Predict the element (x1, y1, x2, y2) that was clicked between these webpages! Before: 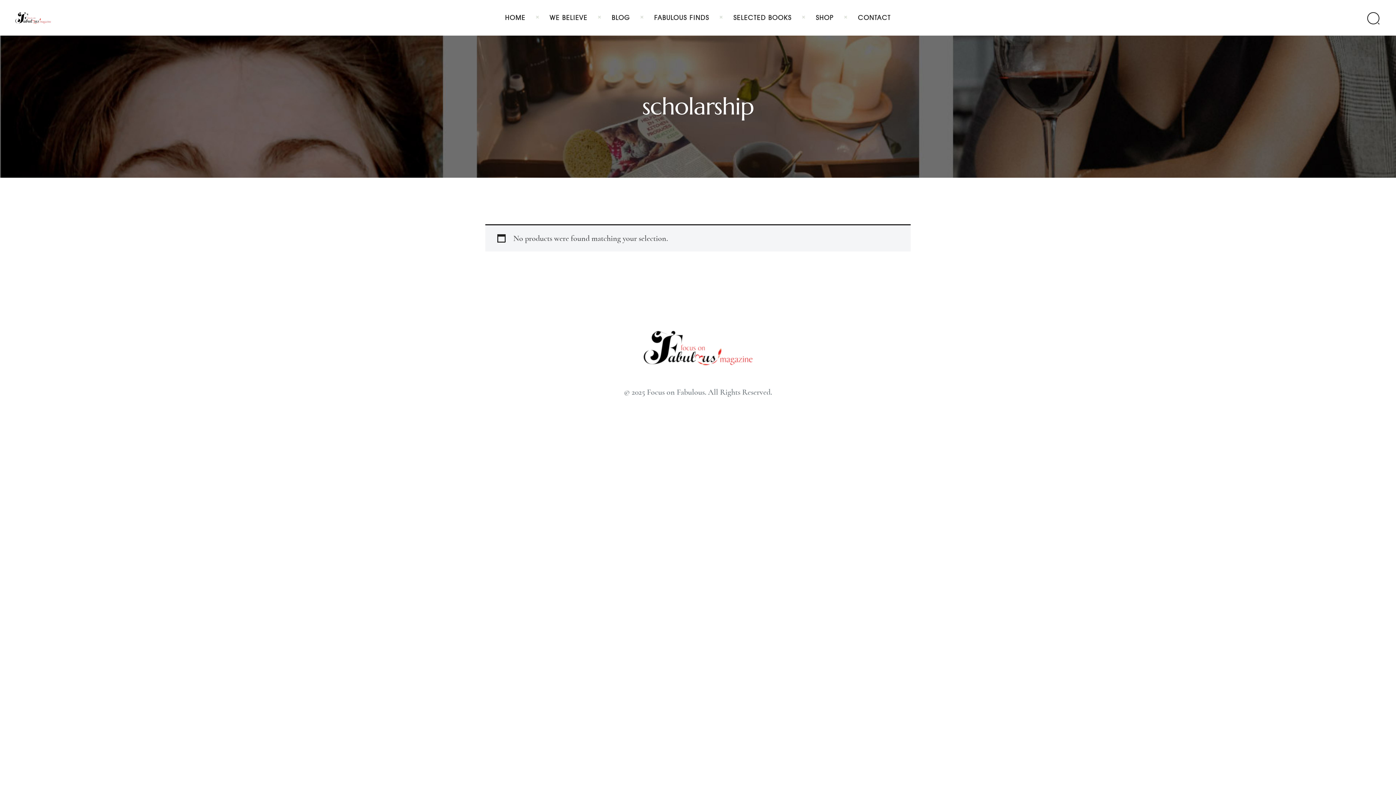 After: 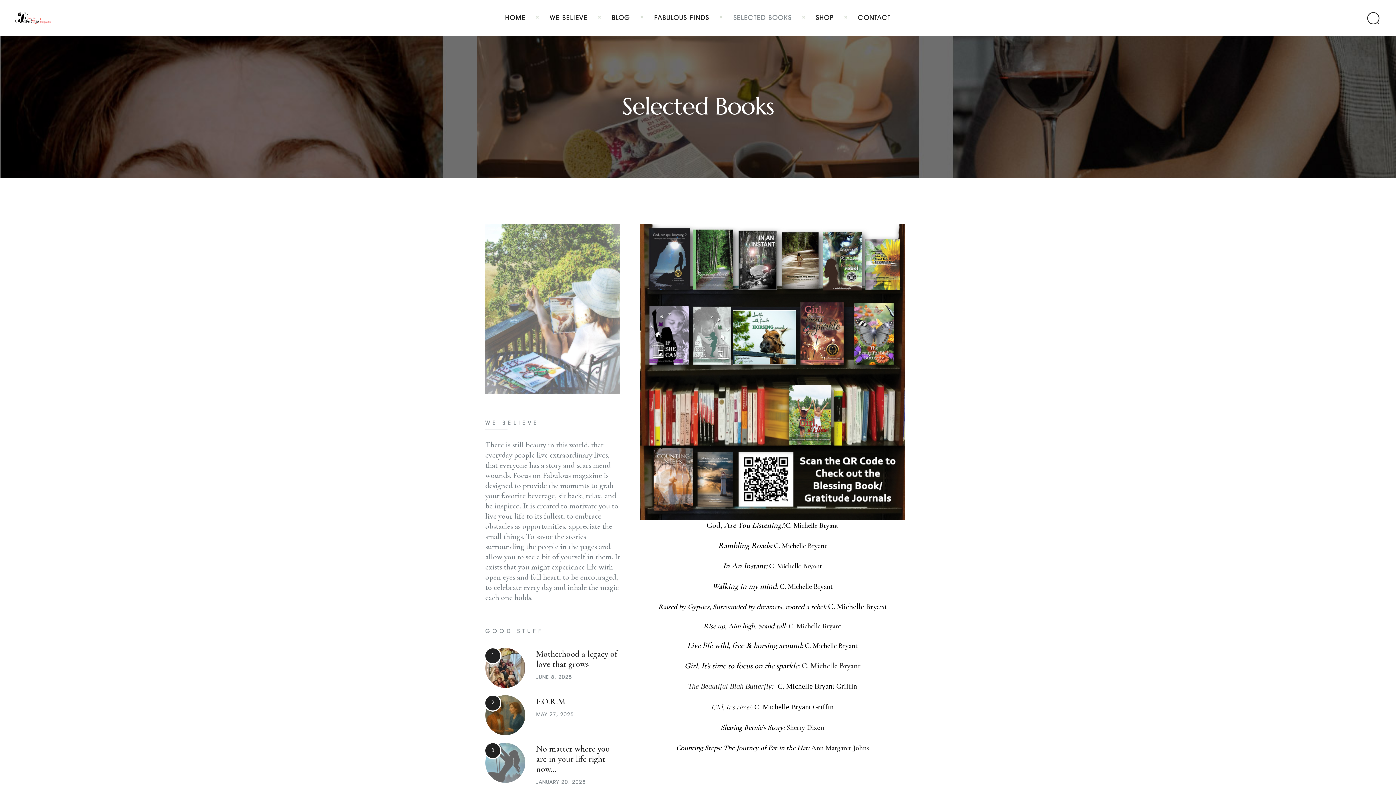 Action: bbox: (723, 6, 802, 29) label: SELECTED BOOKS